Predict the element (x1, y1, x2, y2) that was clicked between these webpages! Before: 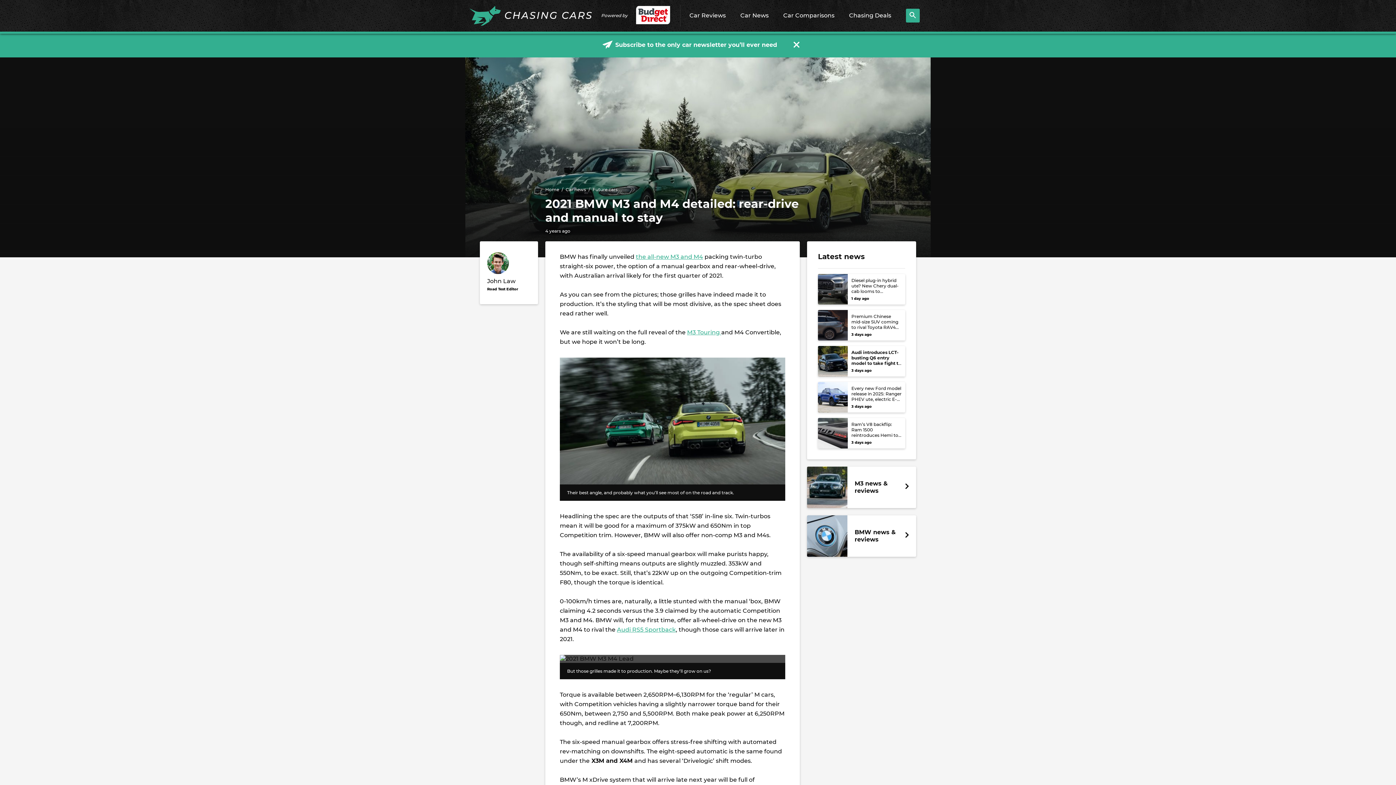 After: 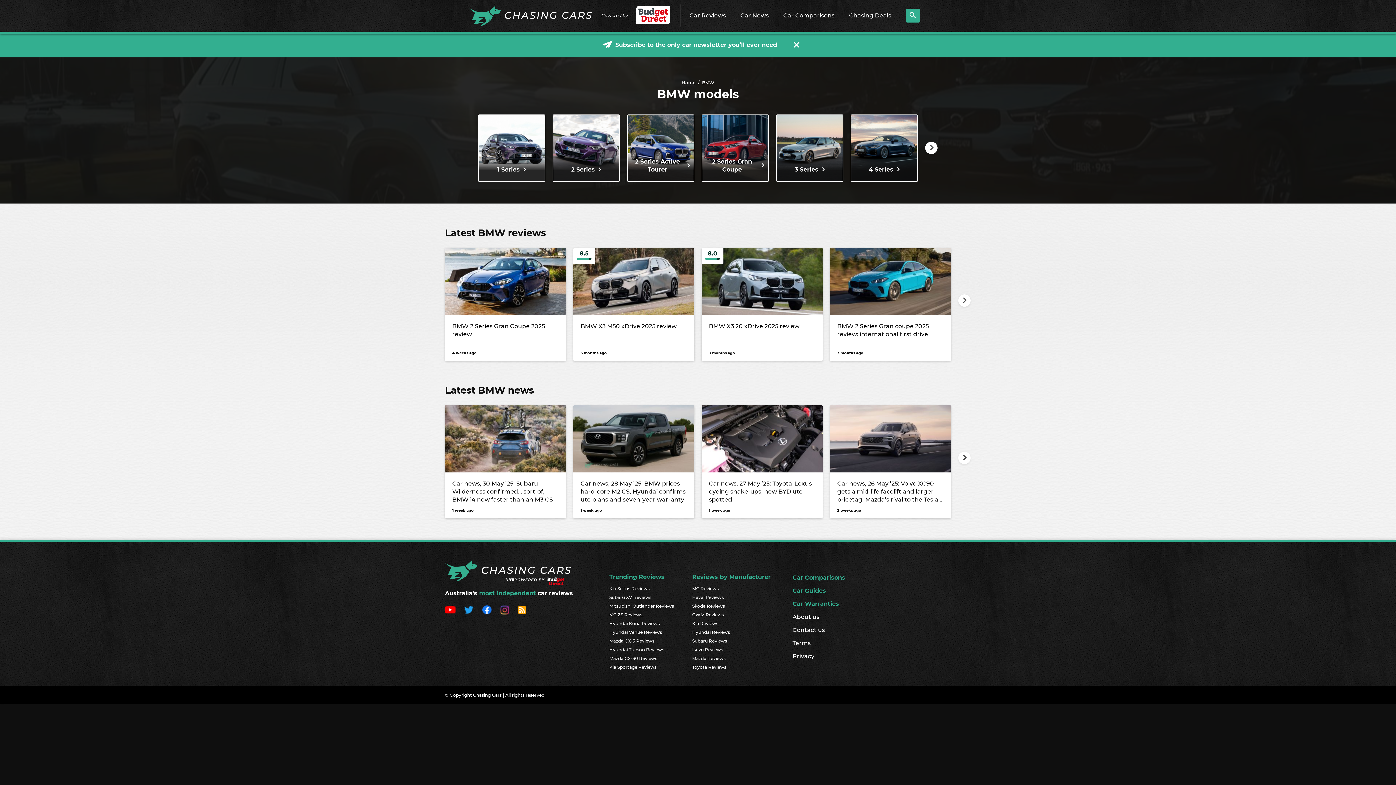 Action: bbox: (807, 515, 916, 557) label: BMW news & reviews